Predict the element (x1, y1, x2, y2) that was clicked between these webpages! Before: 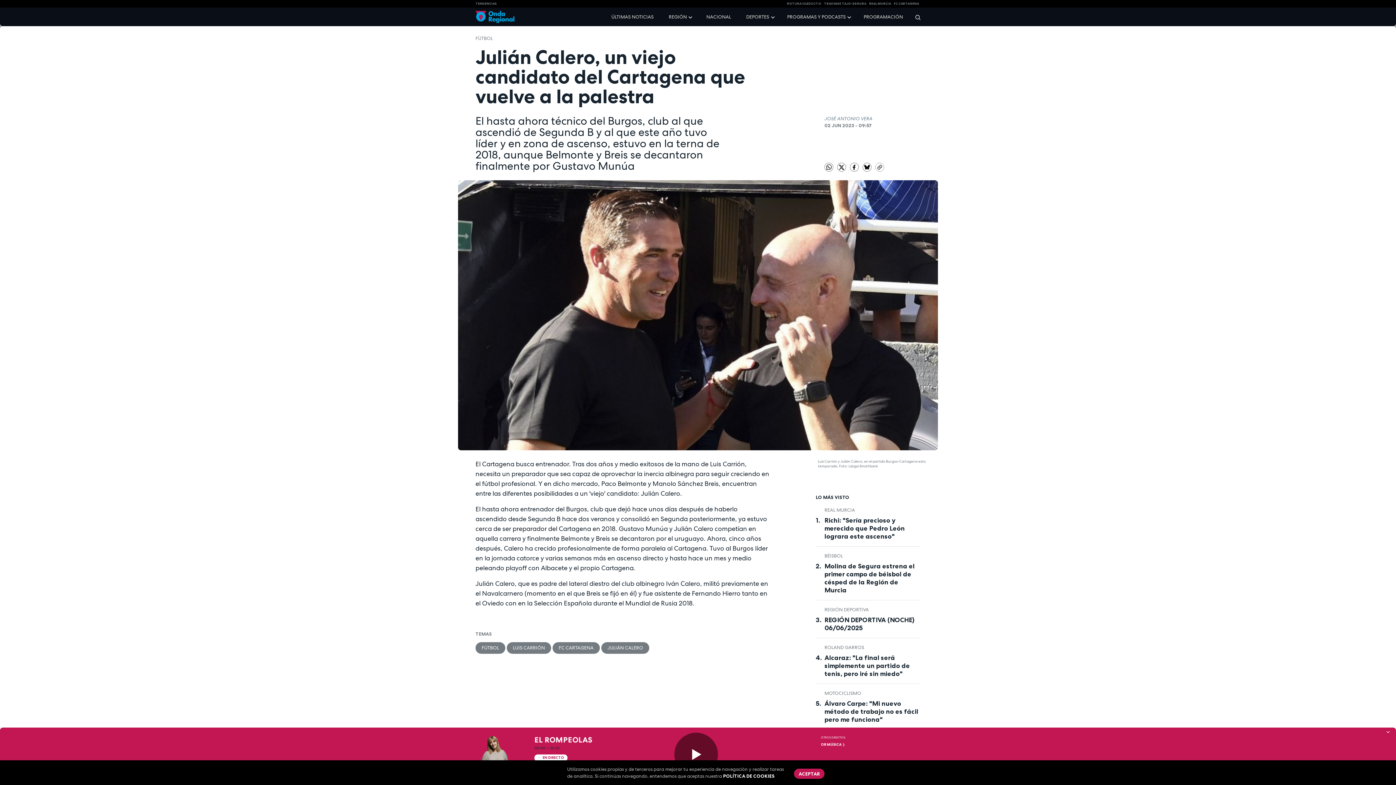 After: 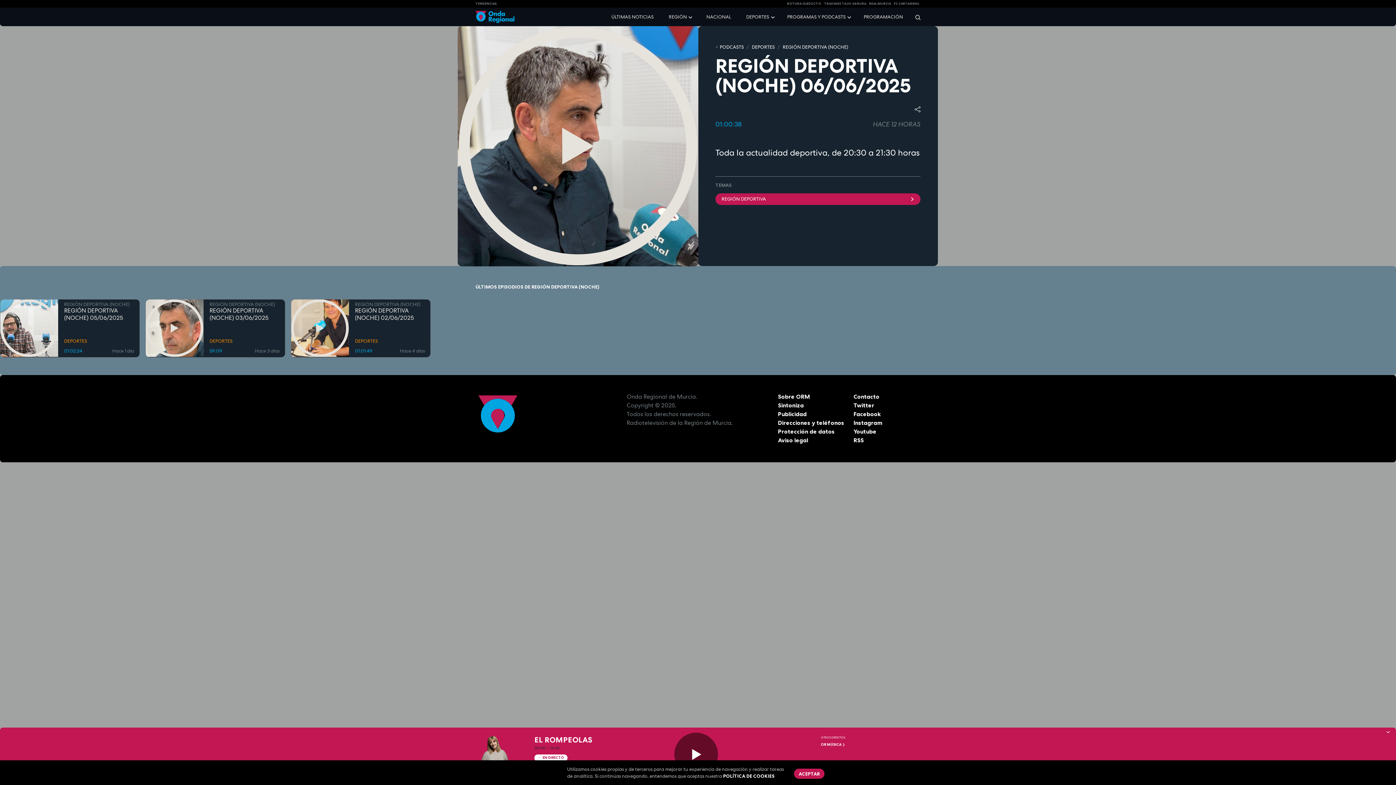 Action: bbox: (816, 616, 920, 632) label: REGIÓN DEPORTIVA (NOCHE) 06/06/2025